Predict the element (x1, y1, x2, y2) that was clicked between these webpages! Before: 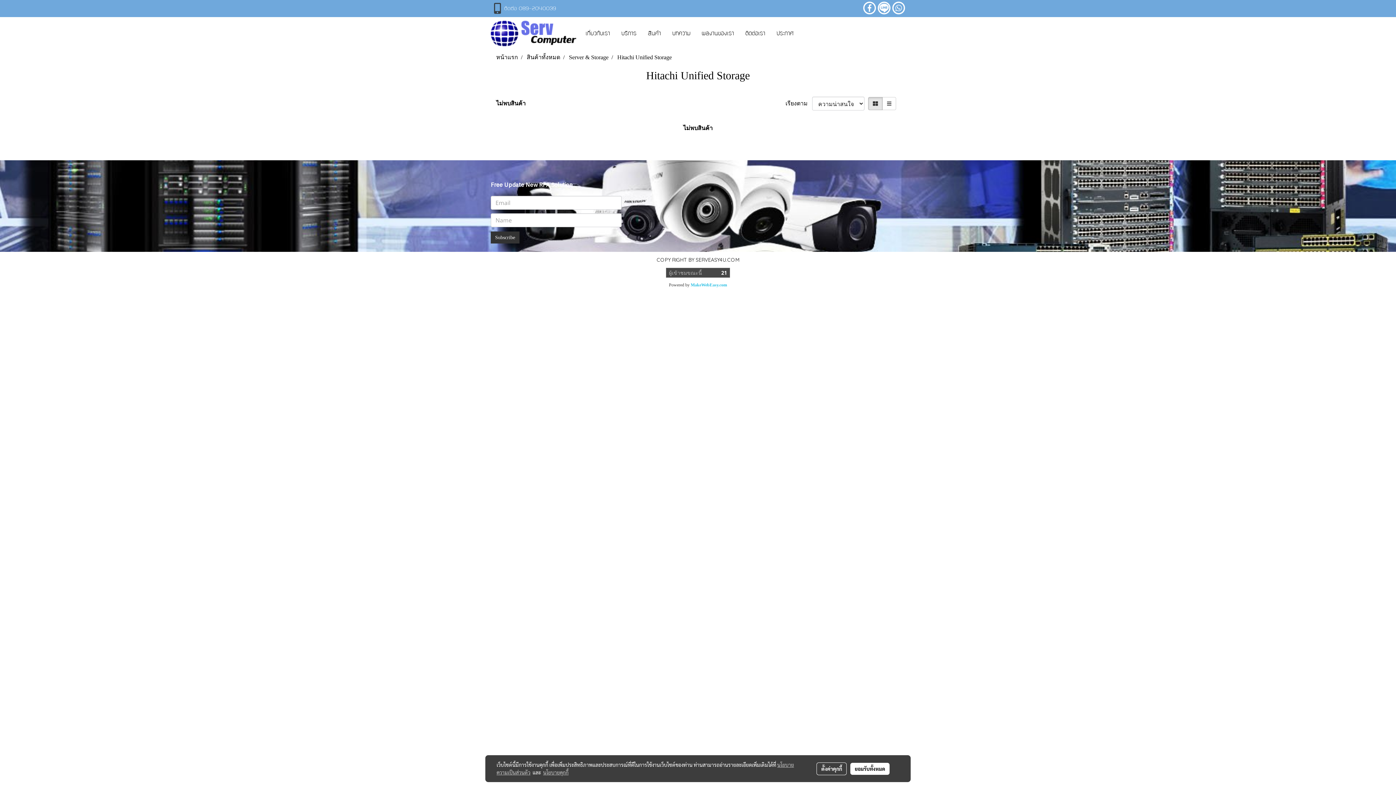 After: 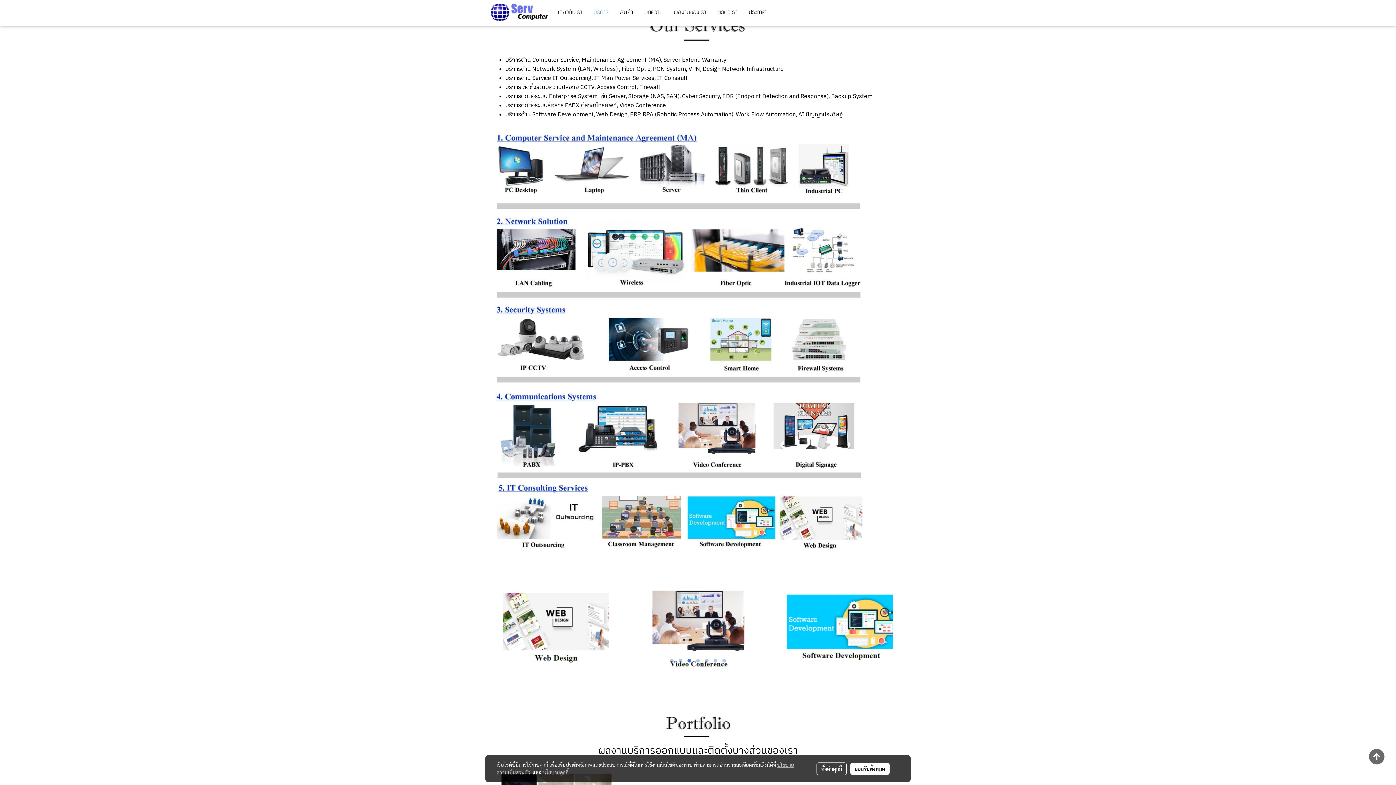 Action: bbox: (616, 24, 642, 43) label: บริการ